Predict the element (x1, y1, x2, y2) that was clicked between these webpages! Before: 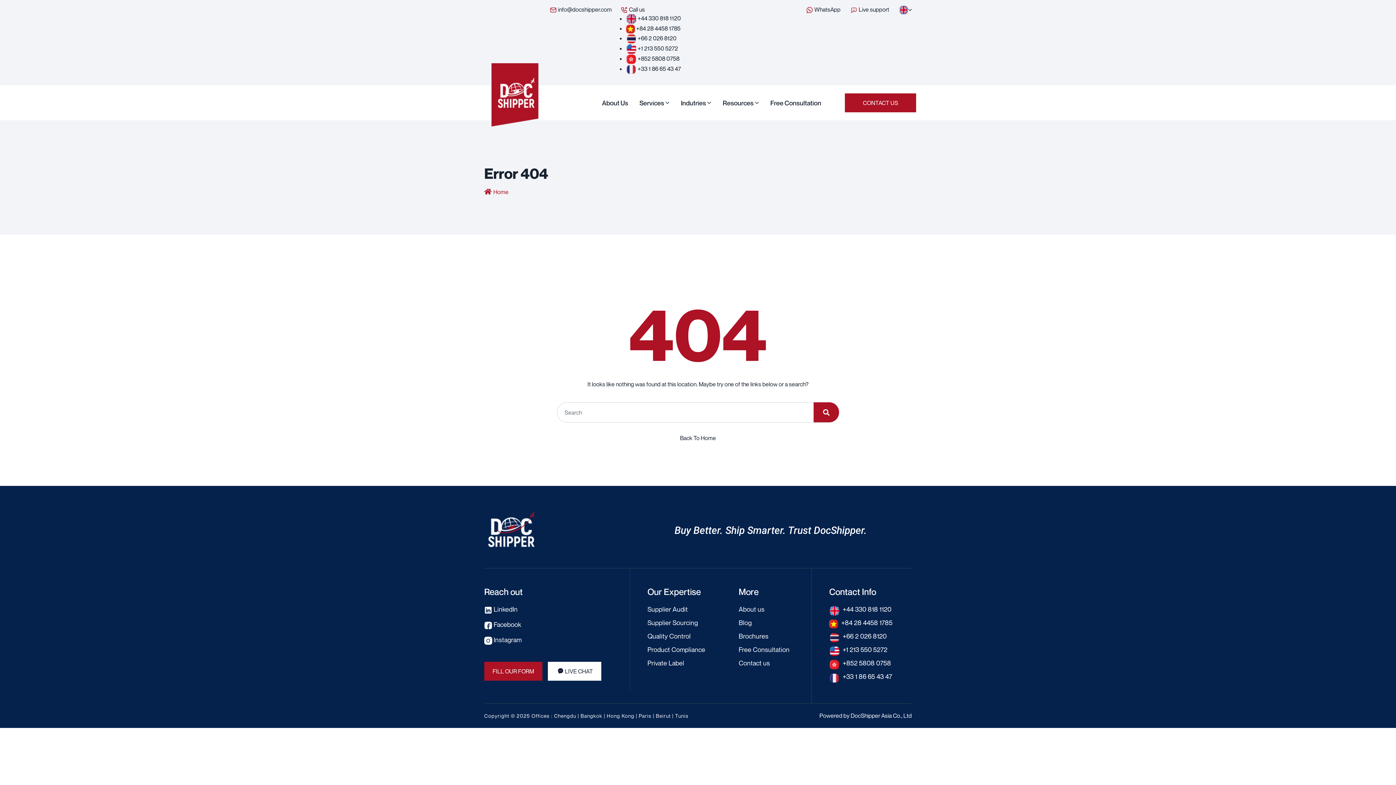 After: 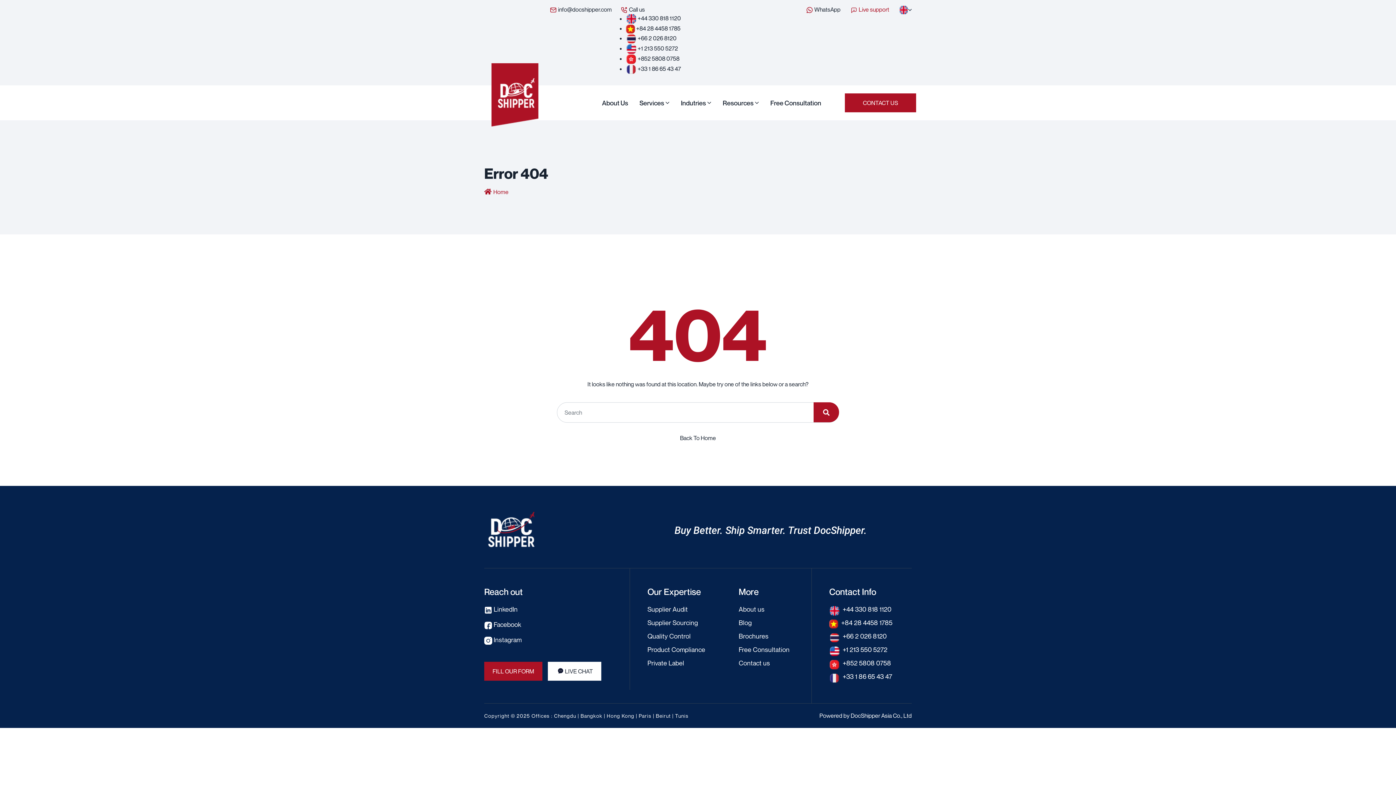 Action: bbox: (850, 5, 890, 13) label:  Live support 